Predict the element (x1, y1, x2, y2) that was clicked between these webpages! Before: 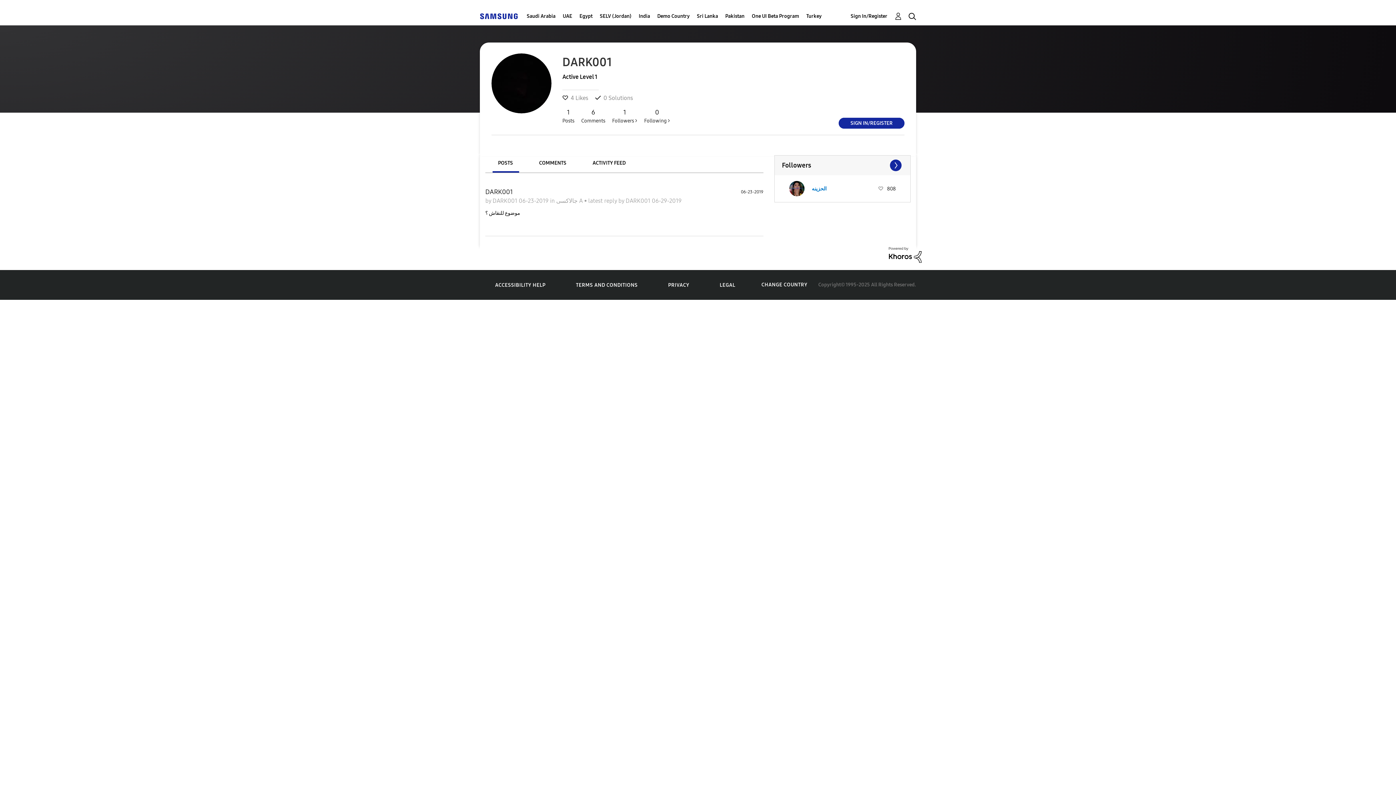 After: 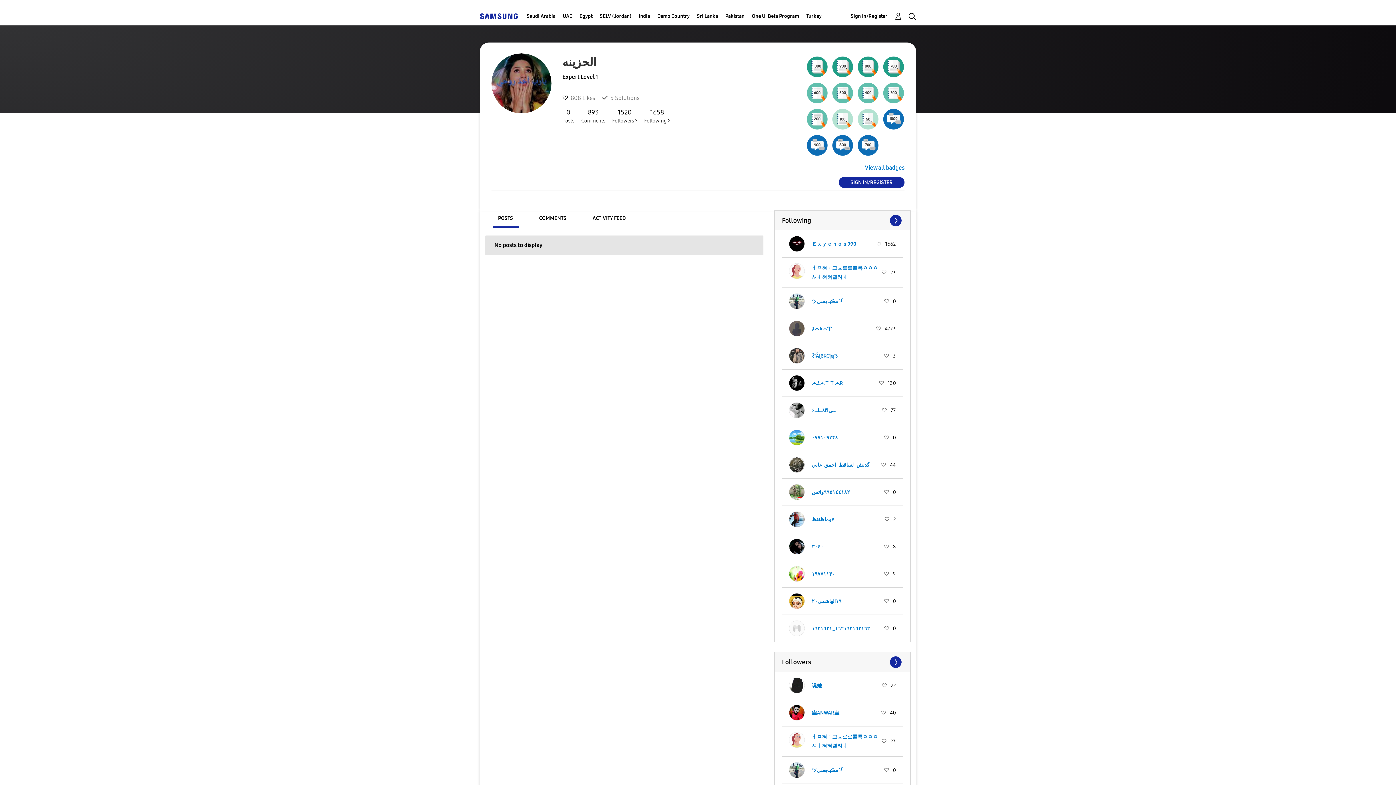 Action: bbox: (789, 181, 804, 196)